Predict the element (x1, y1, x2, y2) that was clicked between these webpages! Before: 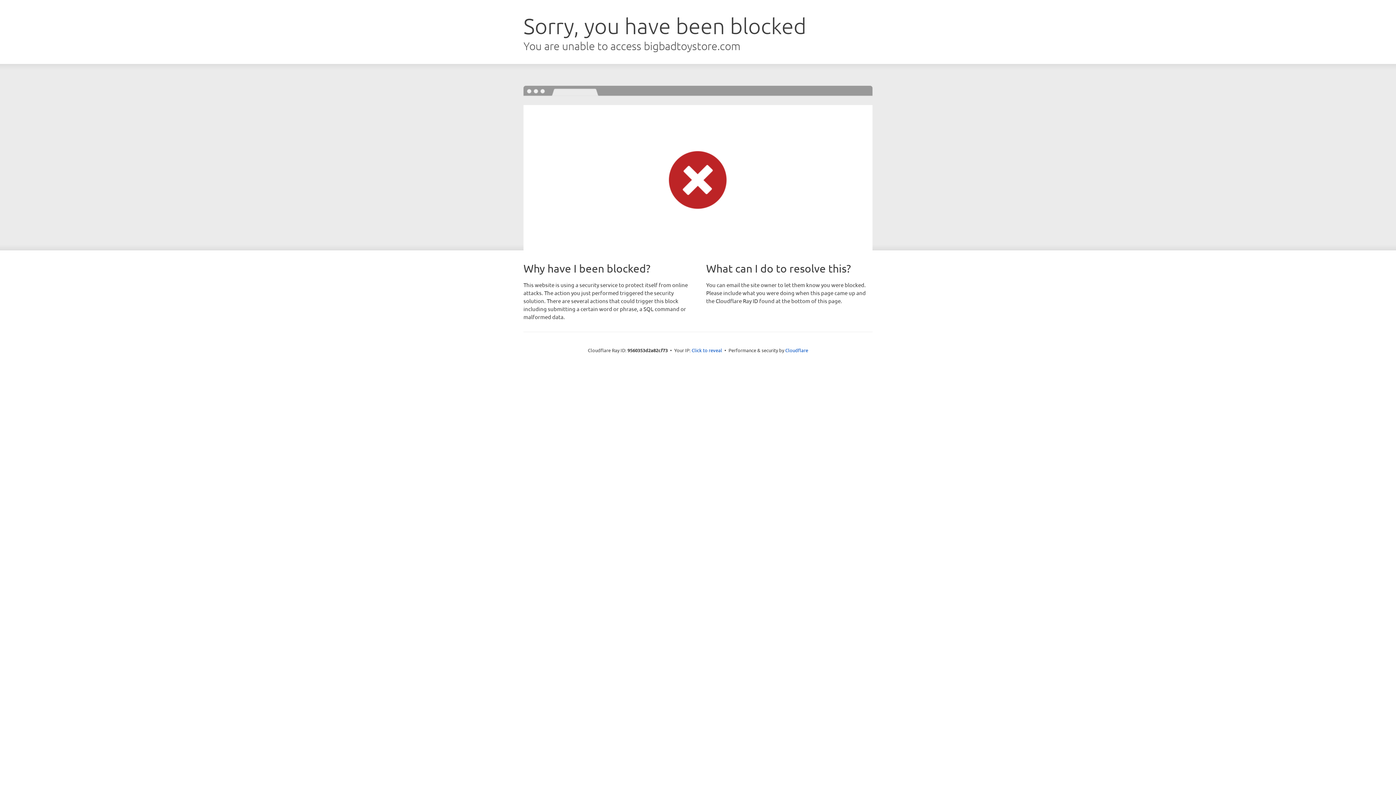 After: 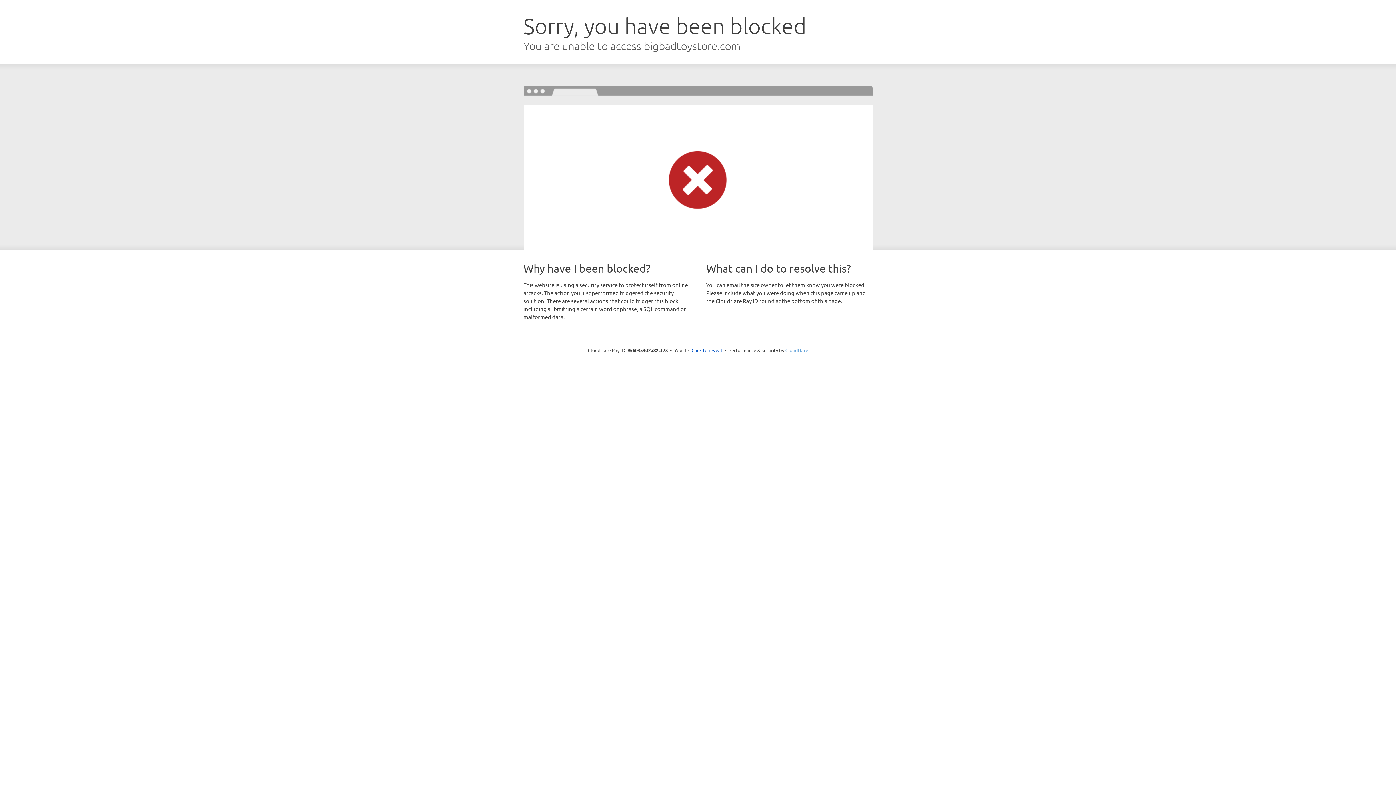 Action: bbox: (785, 347, 808, 353) label: Cloudflare